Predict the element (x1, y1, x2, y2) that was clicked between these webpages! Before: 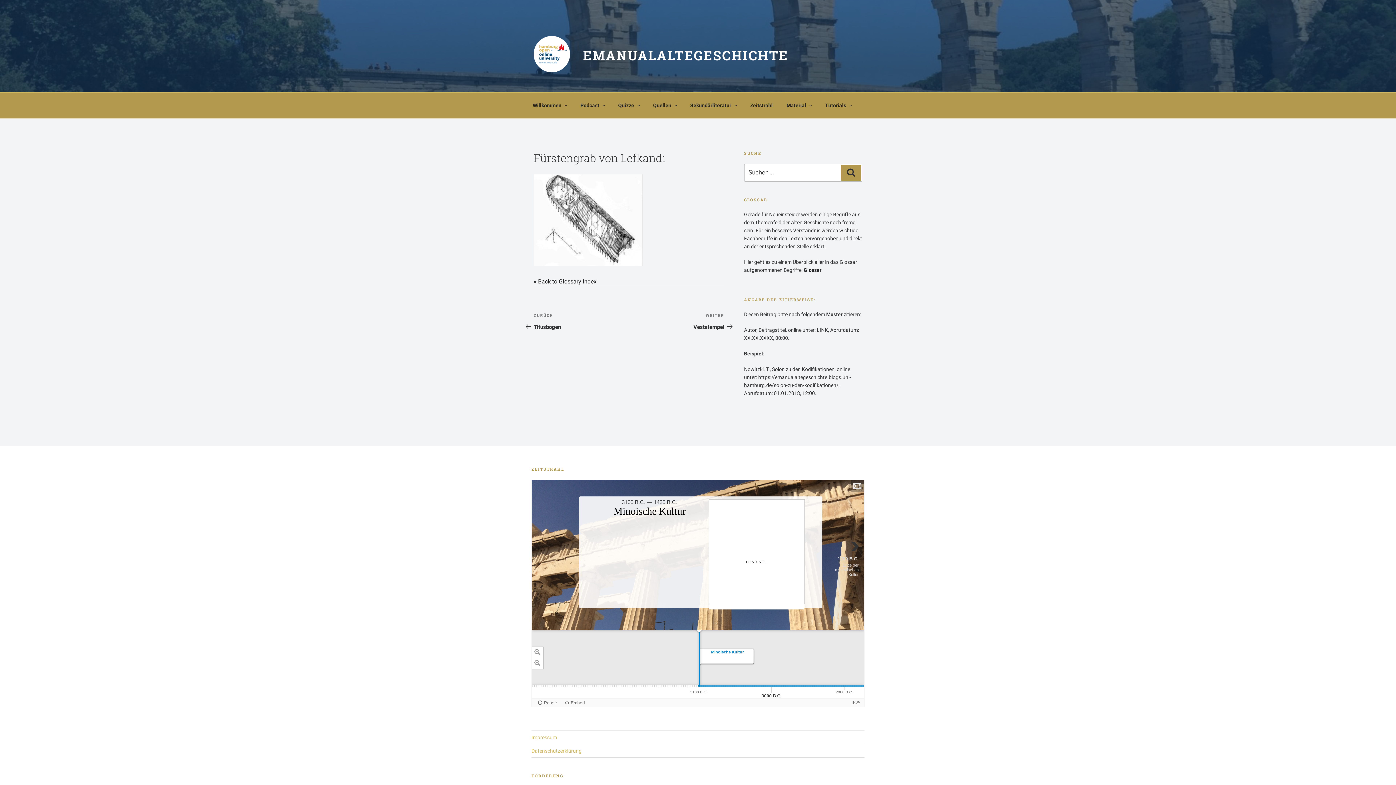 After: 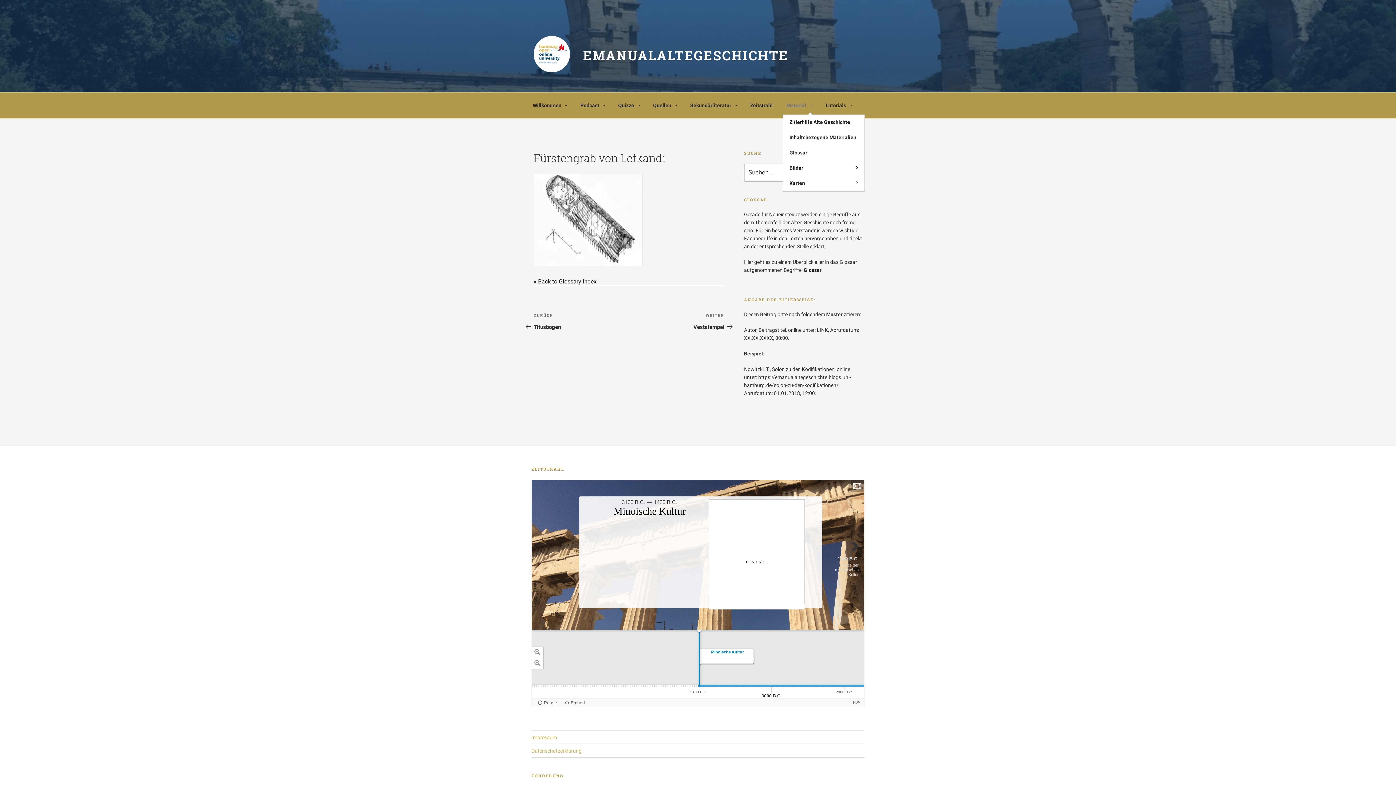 Action: label: Material bbox: (780, 96, 817, 114)